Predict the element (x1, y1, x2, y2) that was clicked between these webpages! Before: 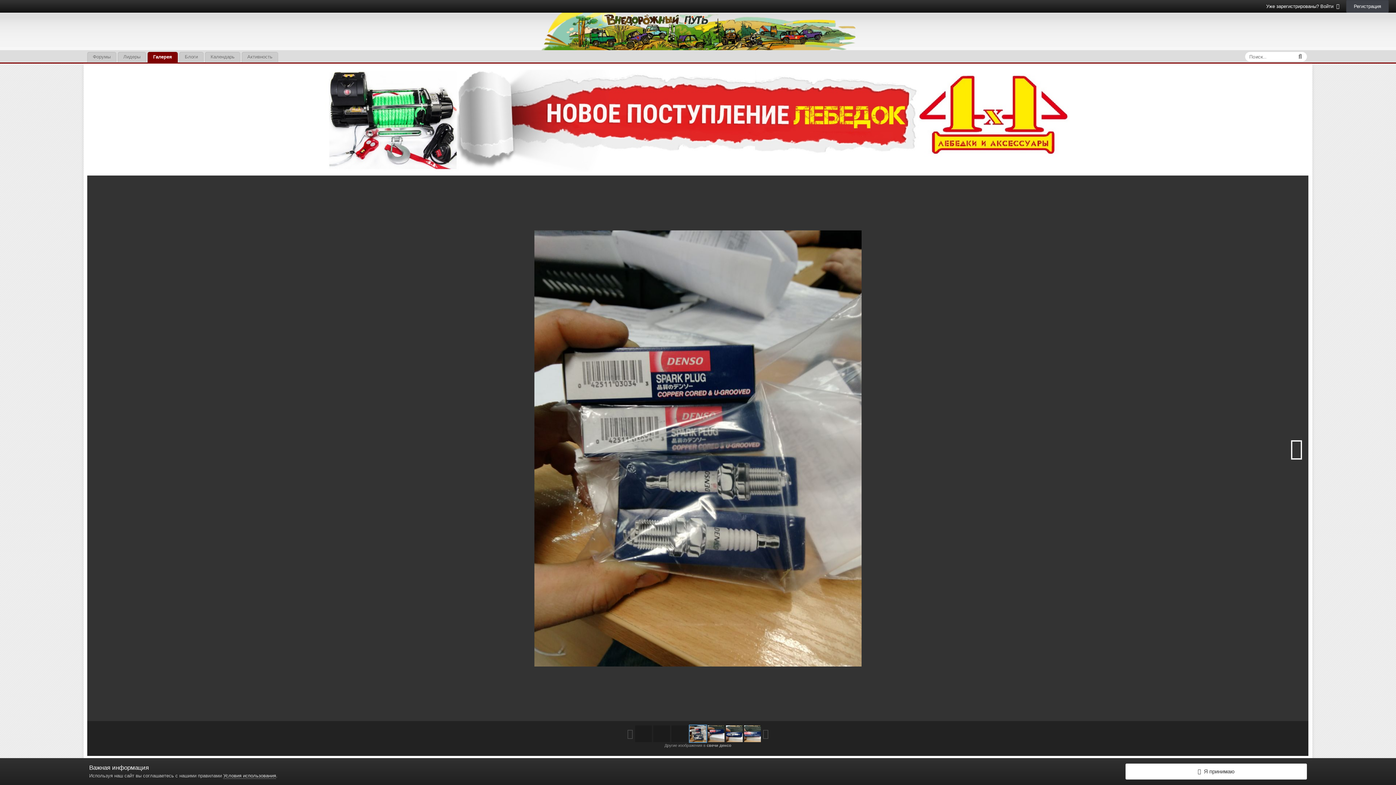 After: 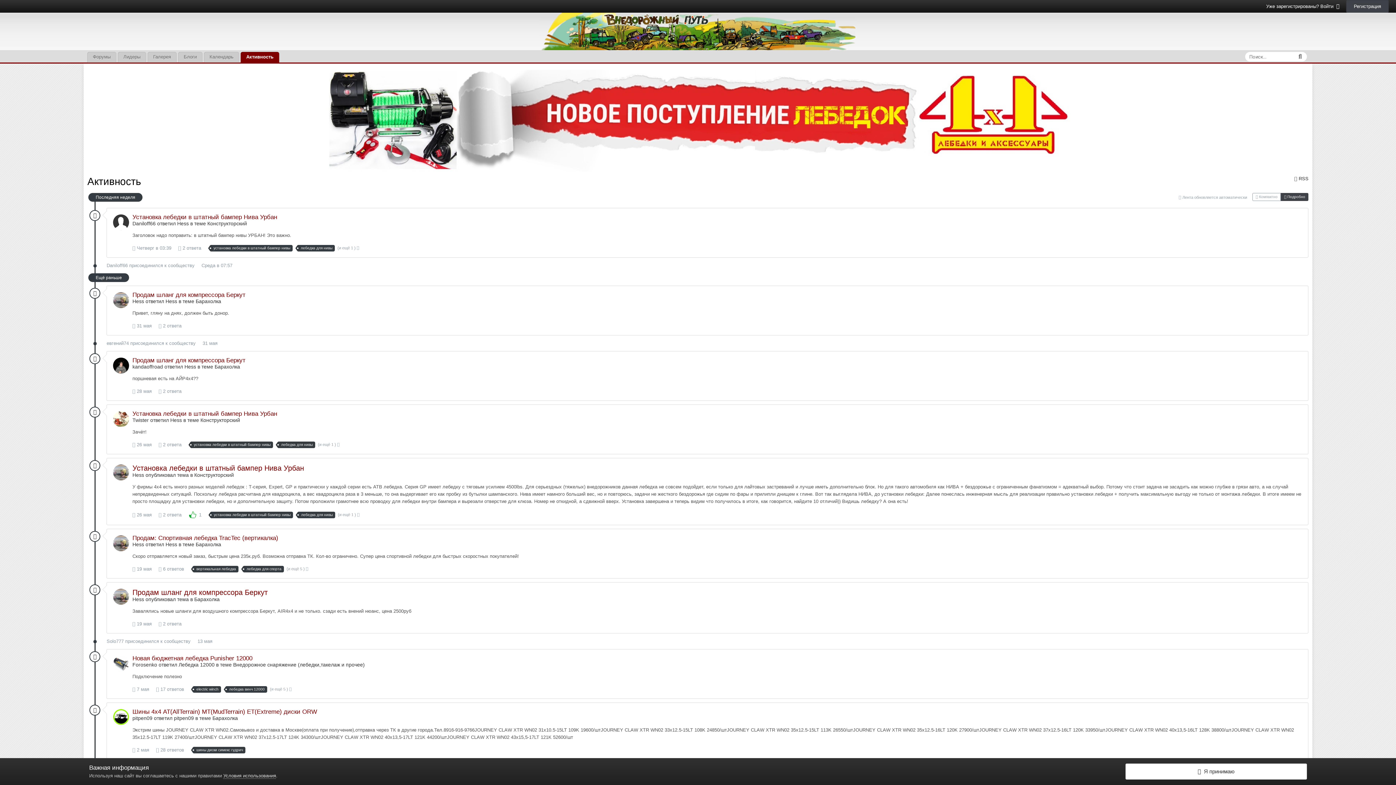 Action: bbox: (241, 52, 277, 62) label: Активность